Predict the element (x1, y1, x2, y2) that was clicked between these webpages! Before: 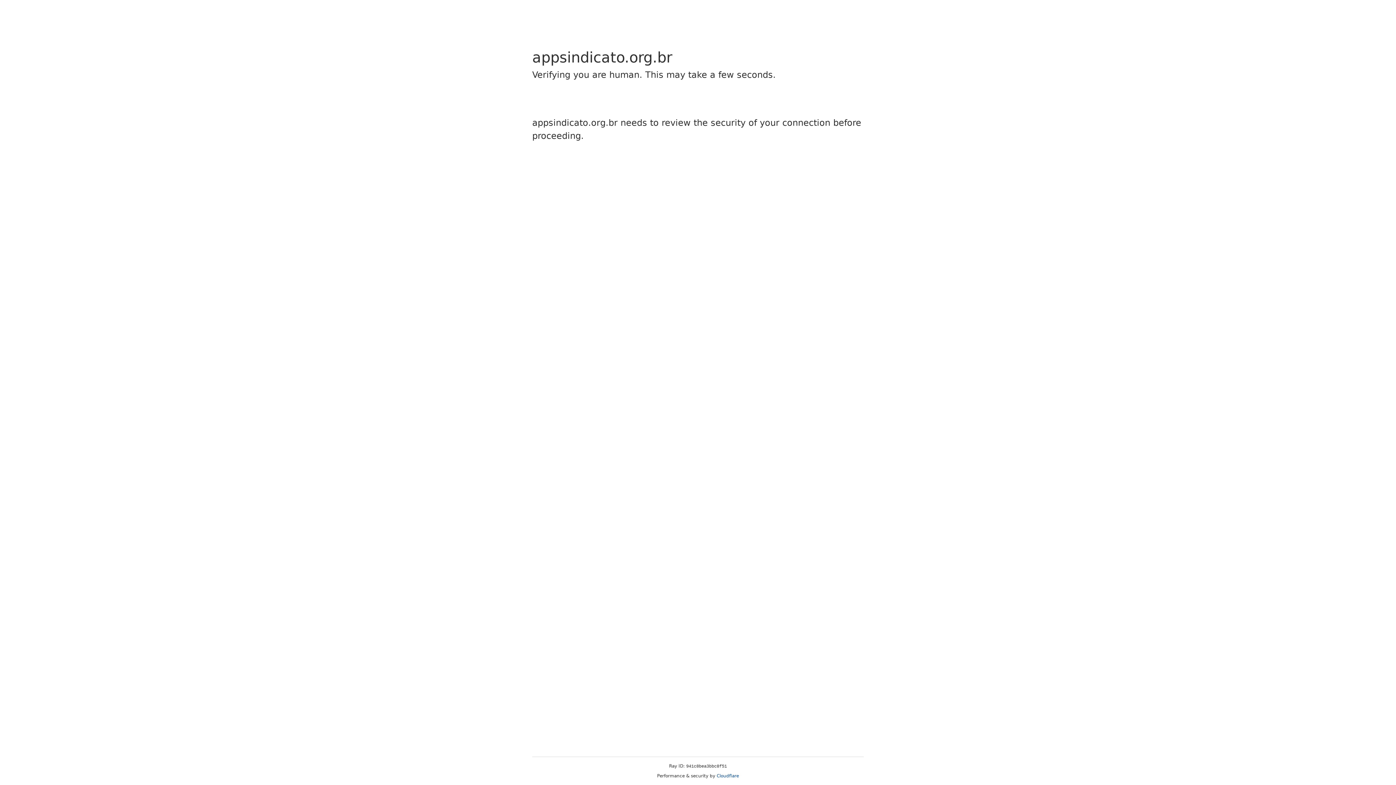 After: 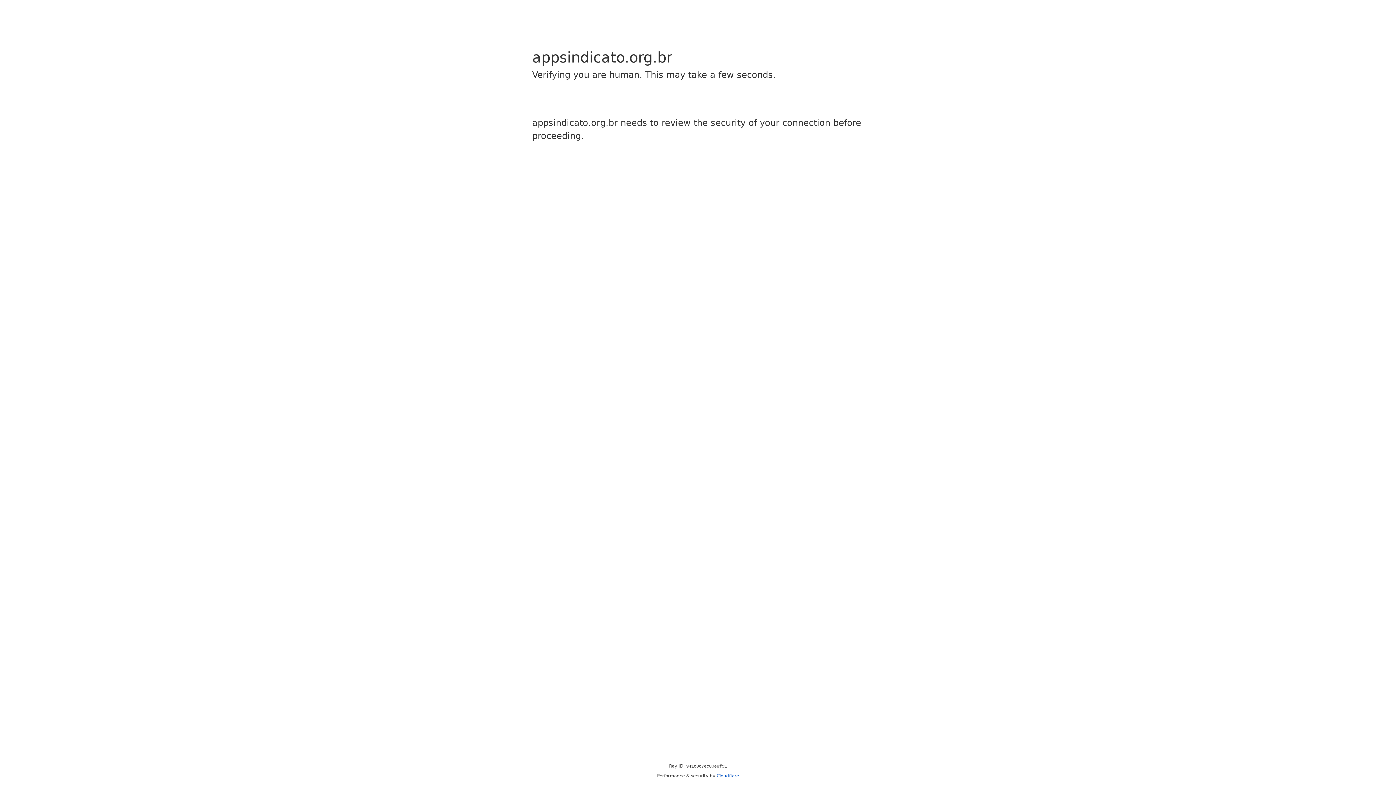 Action: label: Cloudflare bbox: (716, 773, 739, 778)